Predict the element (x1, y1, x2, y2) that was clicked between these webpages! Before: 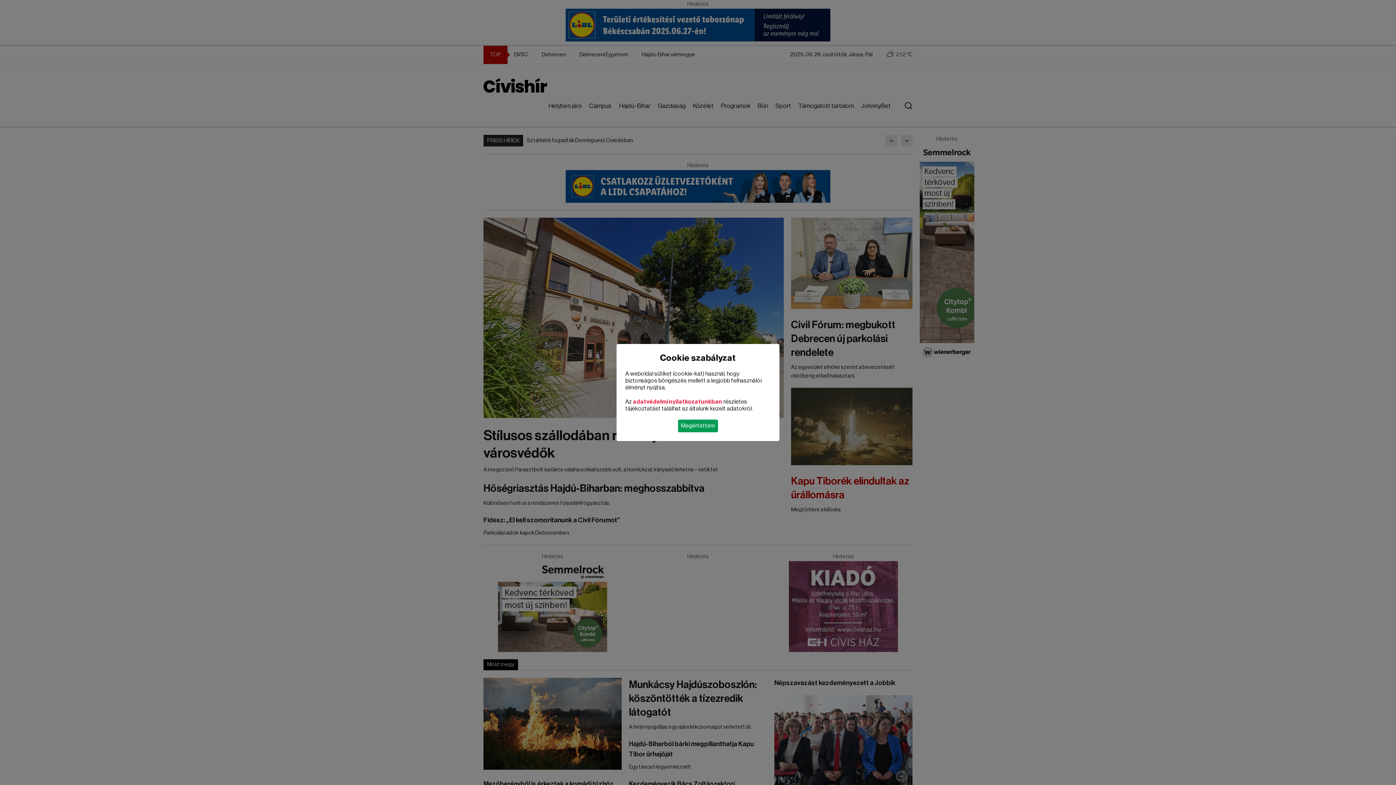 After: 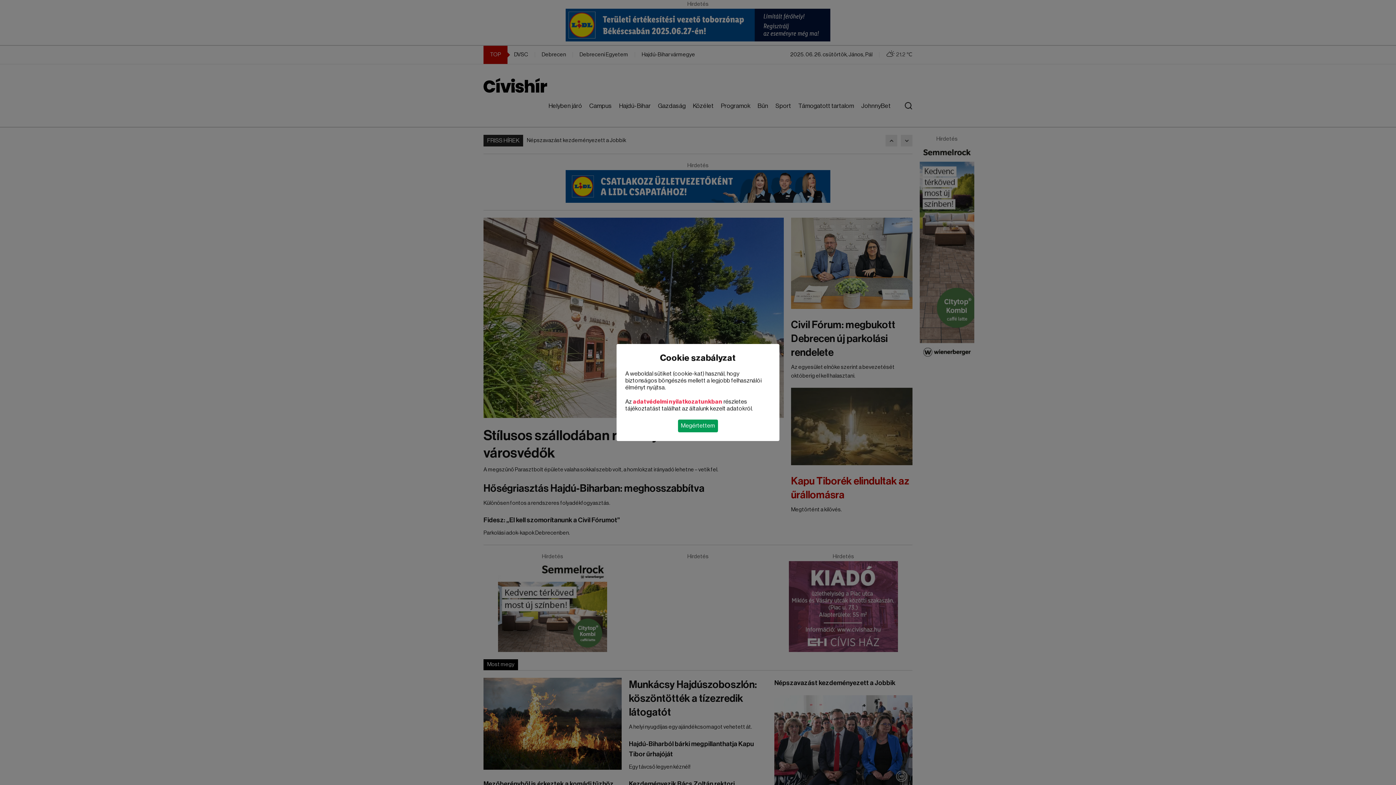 Action: bbox: (633, 399, 722, 404) label: adatvédelmi nyilatkozatunkban